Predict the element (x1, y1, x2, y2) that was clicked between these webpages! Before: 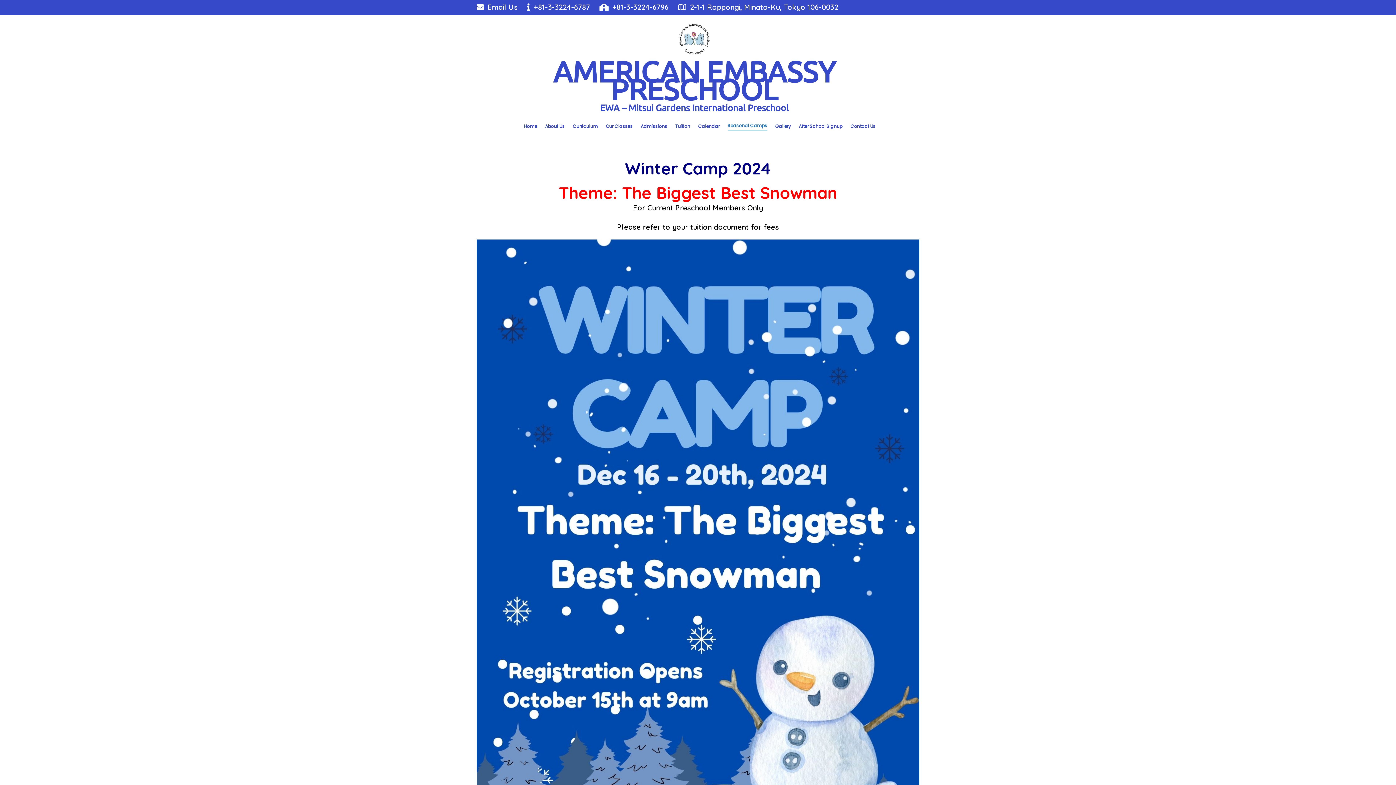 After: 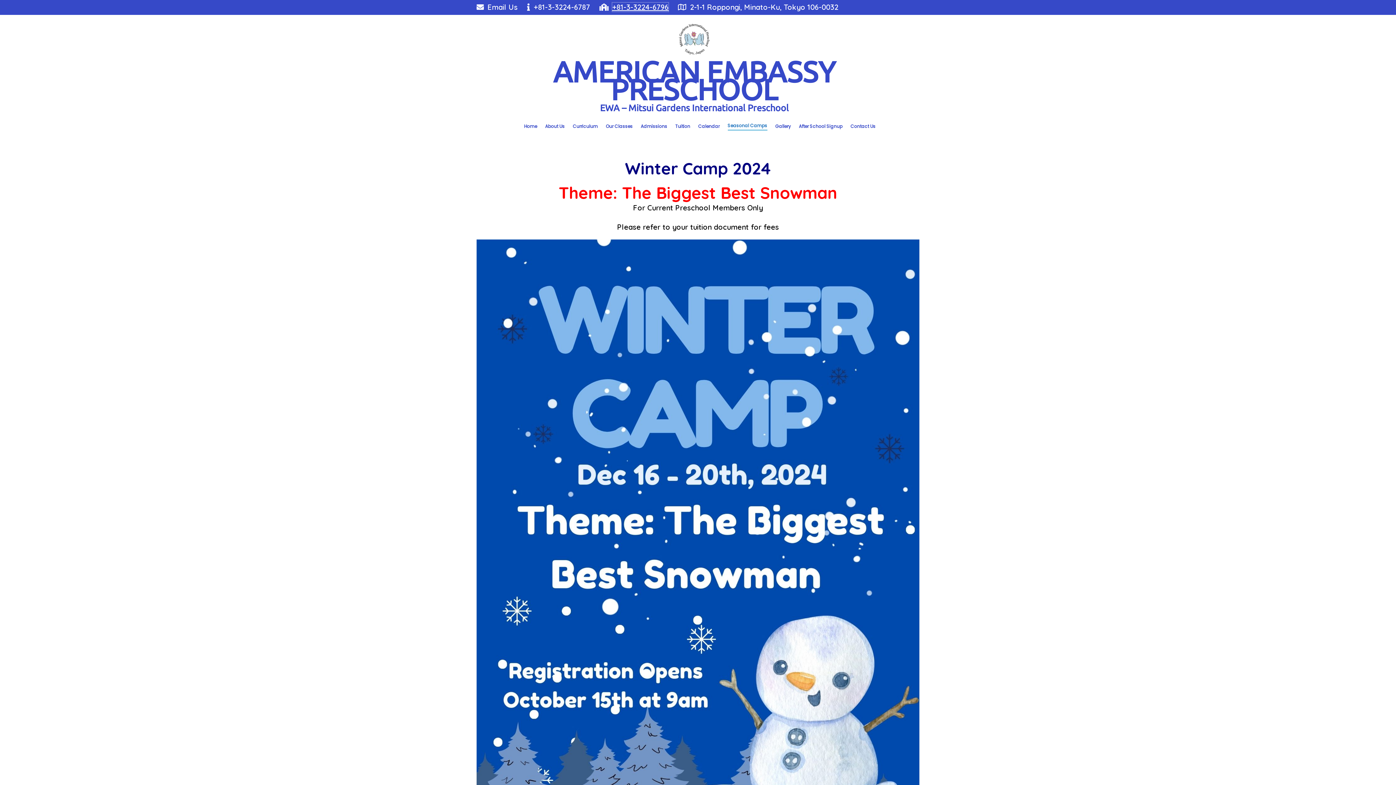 Action: bbox: (612, 2, 668, 11) label: +81-3-3224-6796